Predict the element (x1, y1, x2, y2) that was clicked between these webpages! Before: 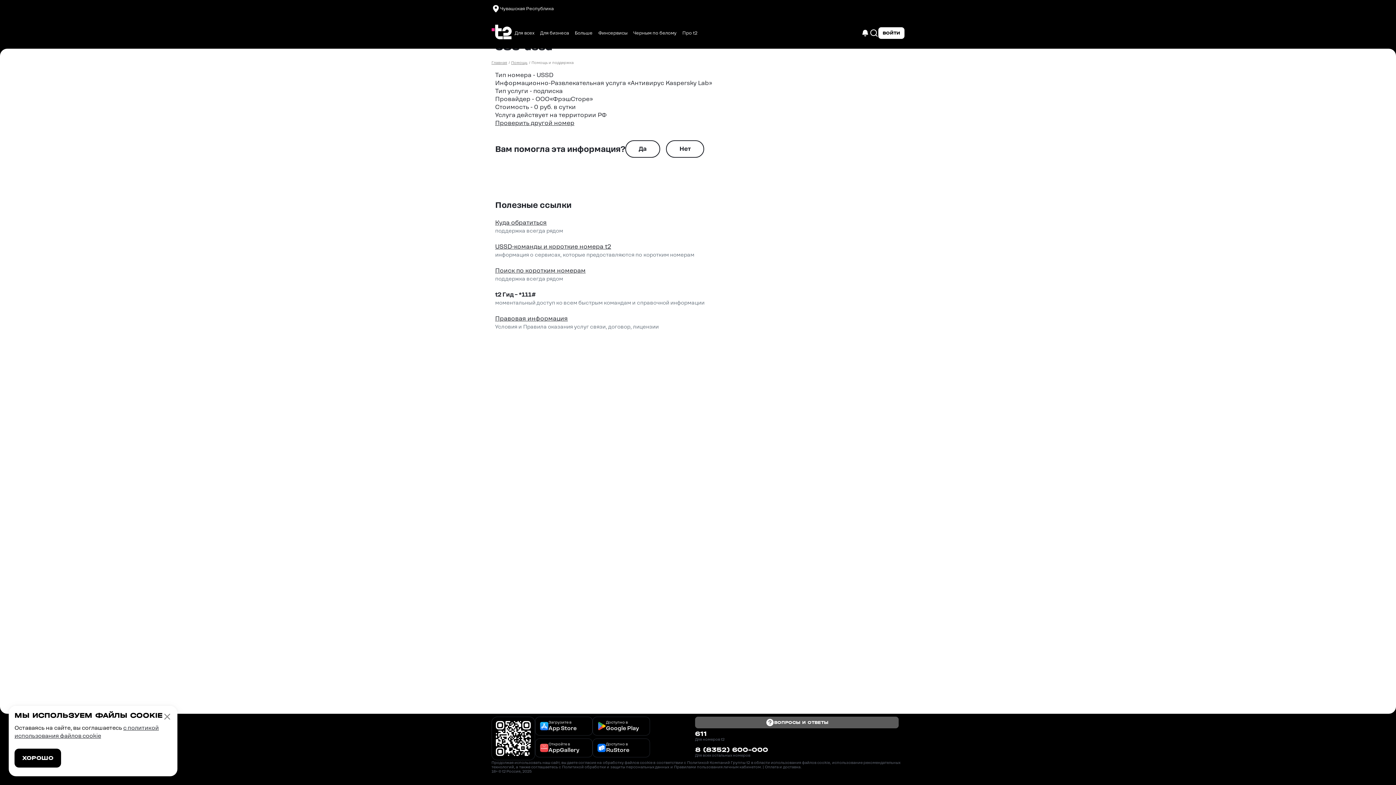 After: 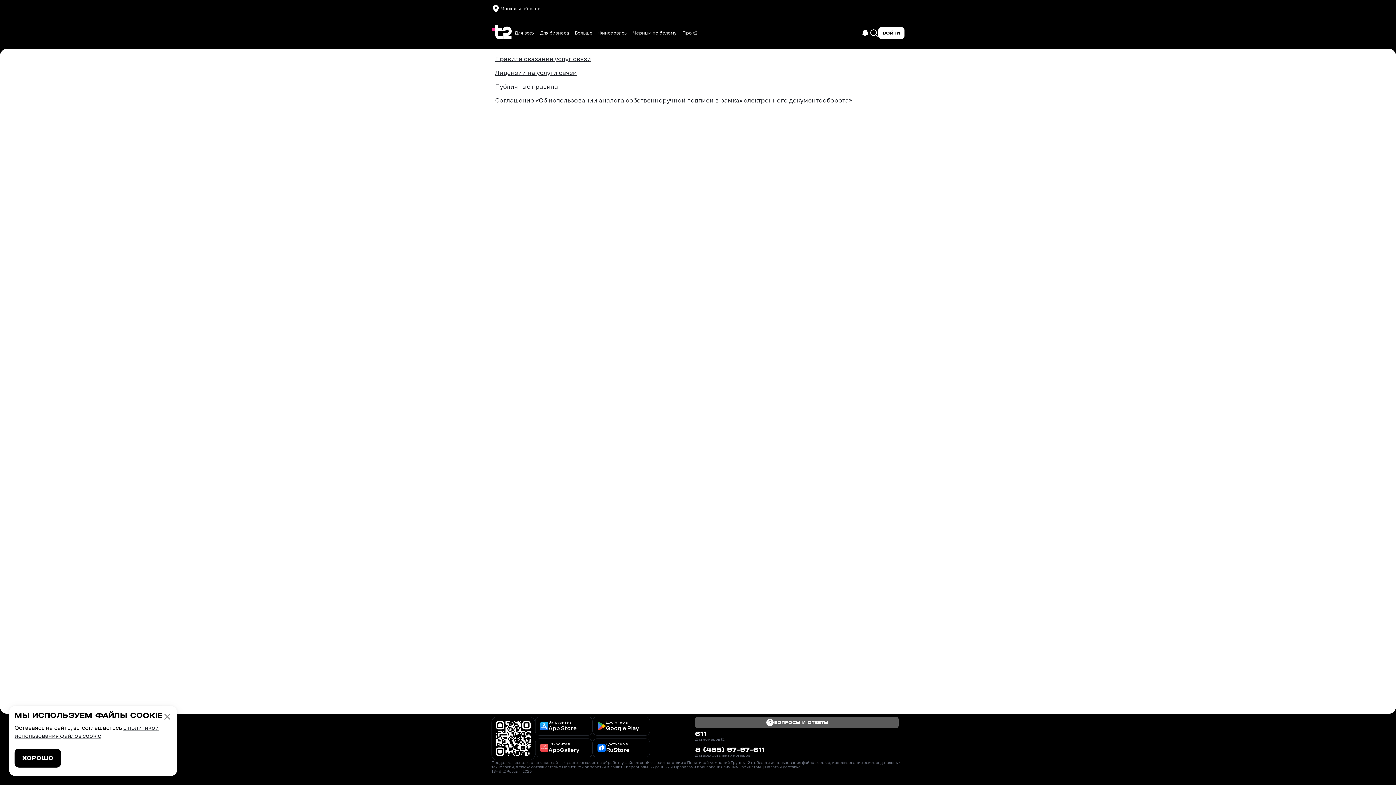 Action: label: Правовая информация bbox: (495, 315, 568, 322)